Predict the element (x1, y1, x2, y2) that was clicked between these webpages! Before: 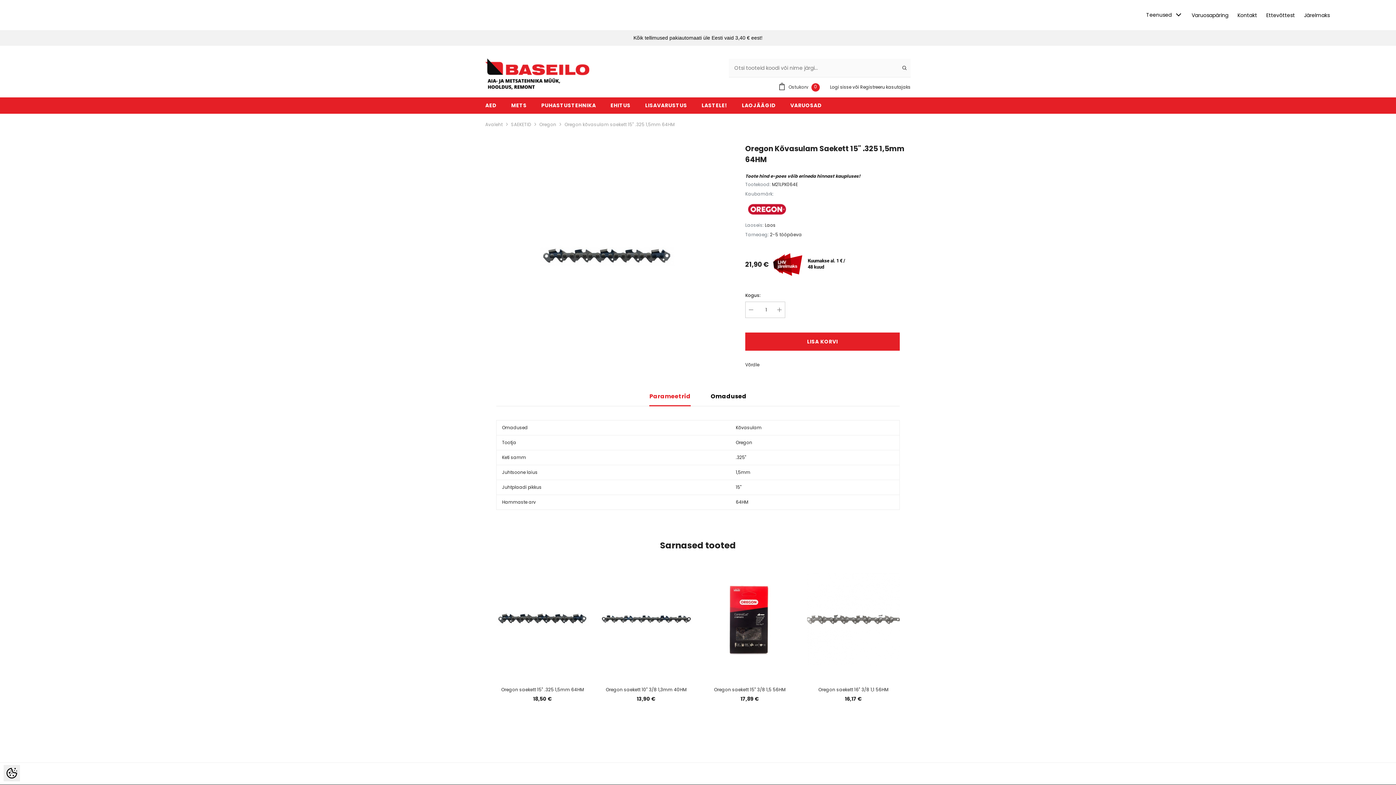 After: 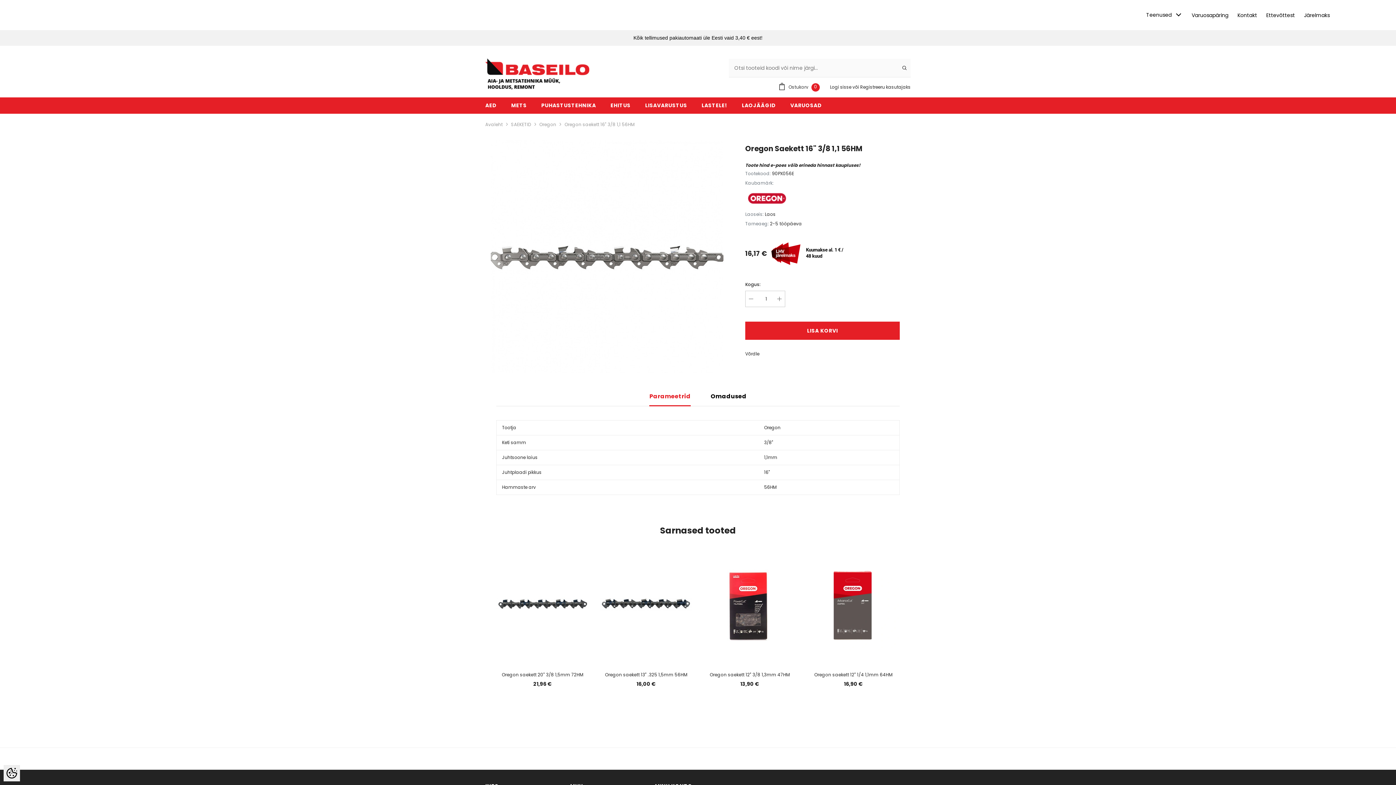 Action: bbox: (807, 557, 900, 681)